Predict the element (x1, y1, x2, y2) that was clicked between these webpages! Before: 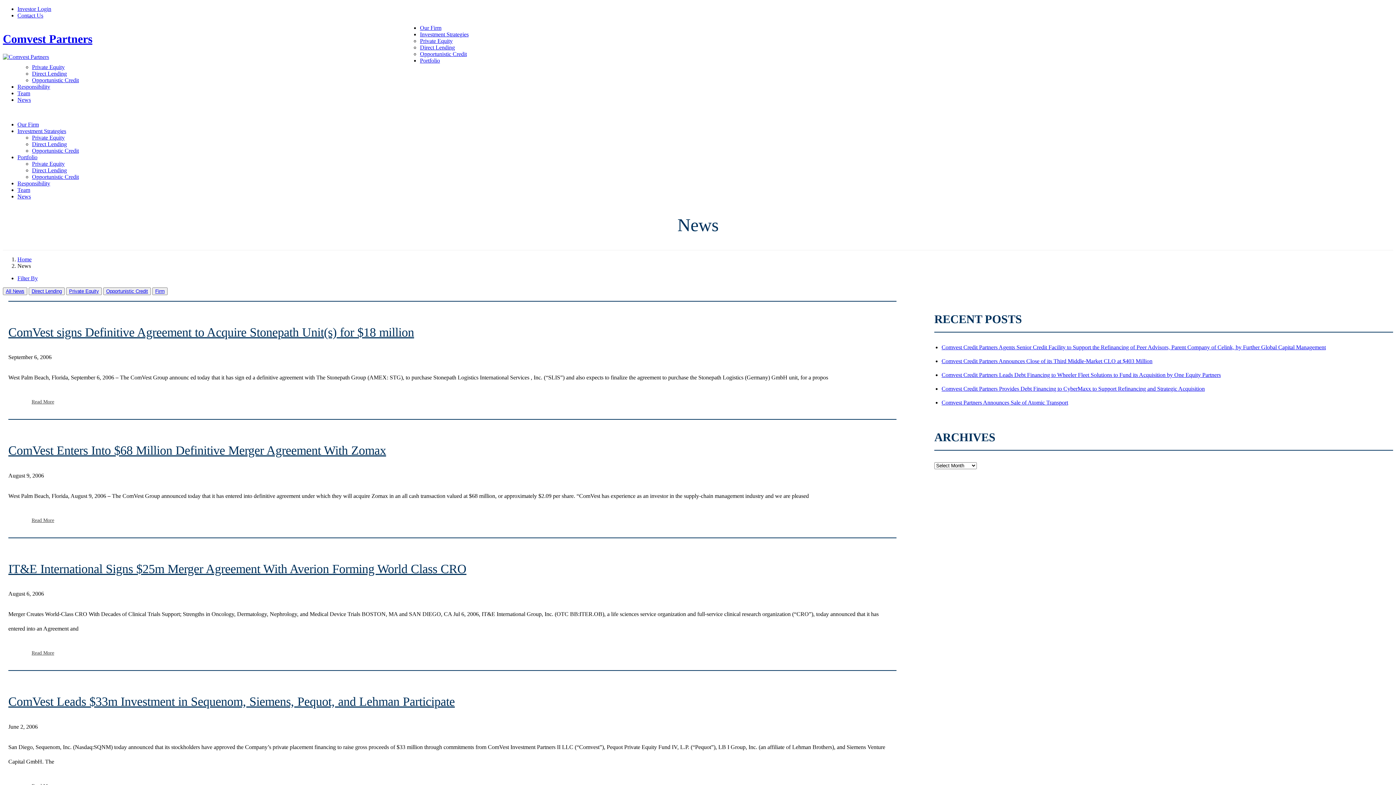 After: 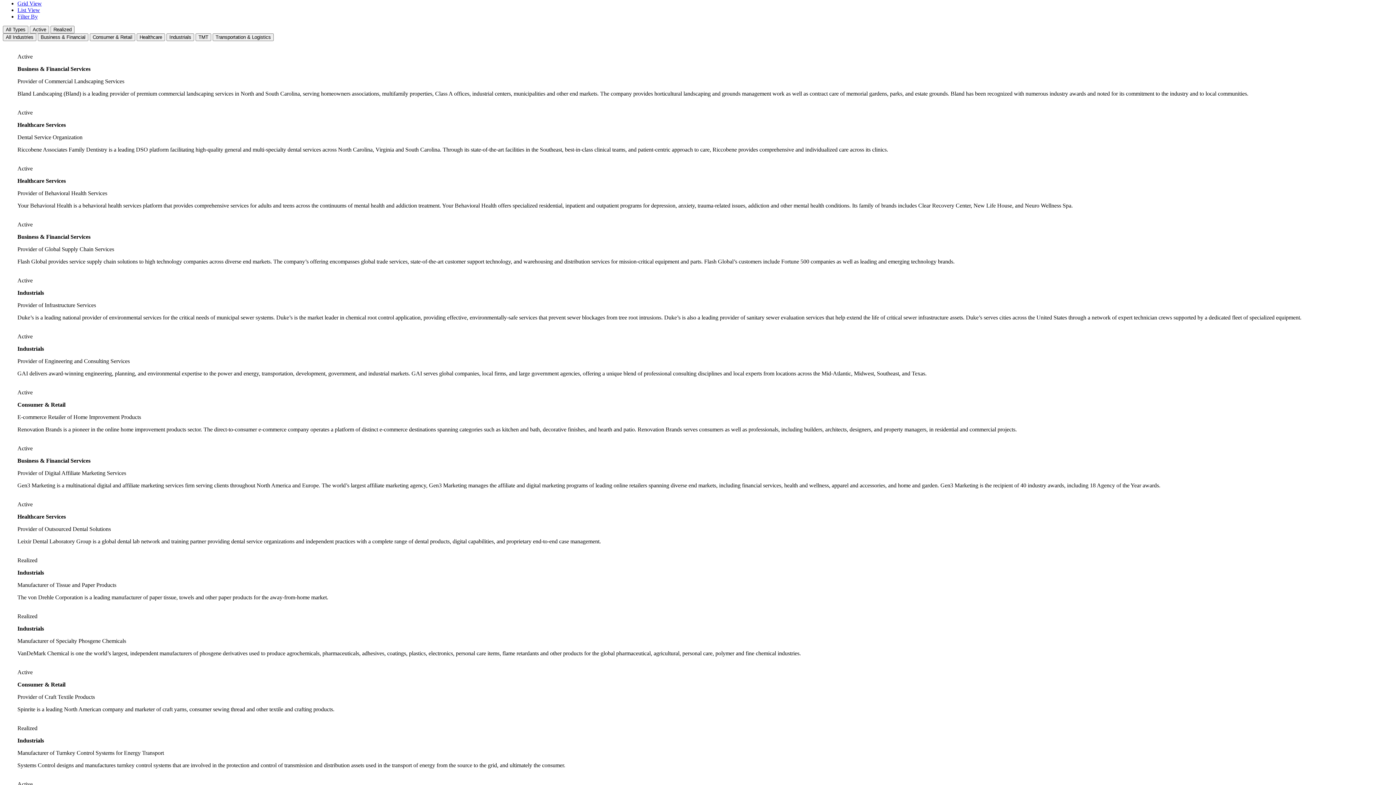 Action: bbox: (32, 64, 64, 70) label: Private Equity